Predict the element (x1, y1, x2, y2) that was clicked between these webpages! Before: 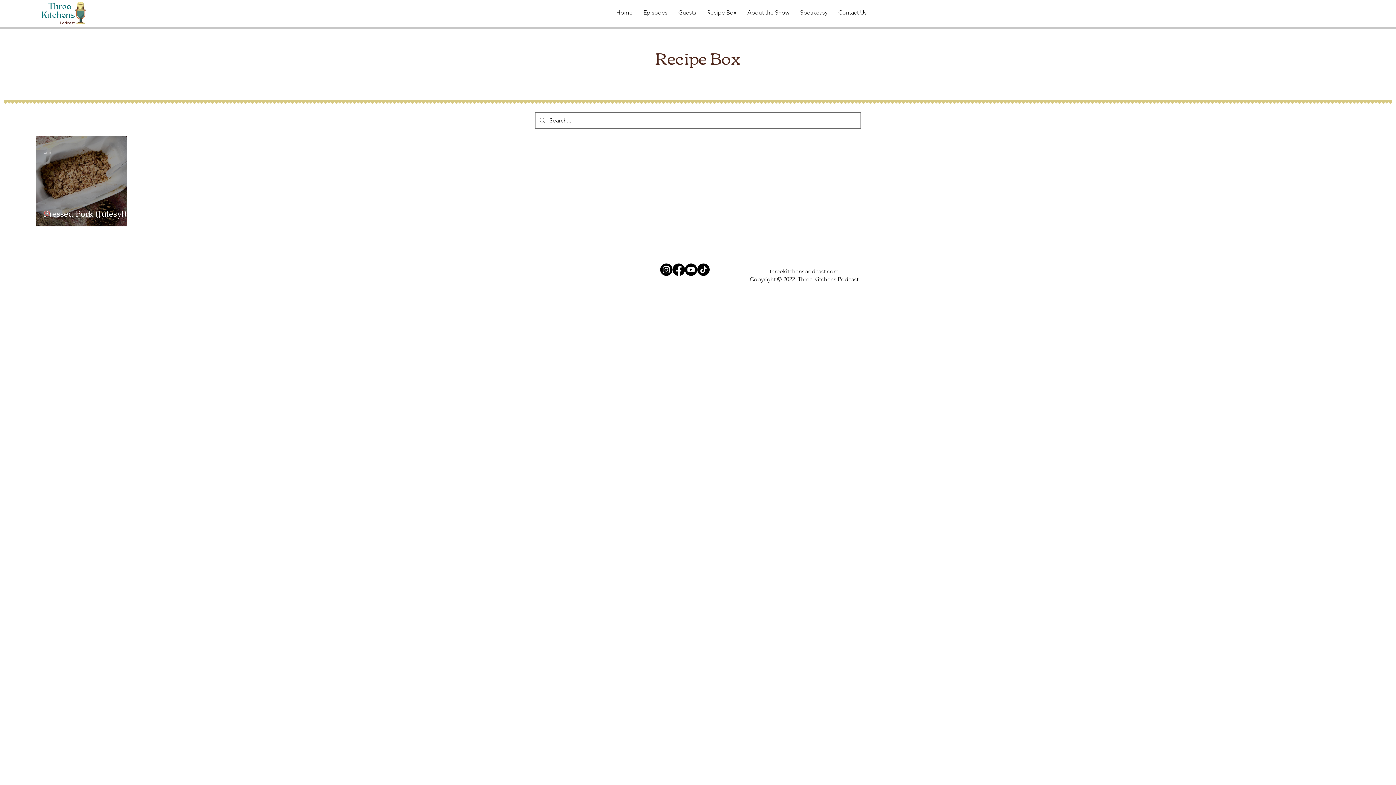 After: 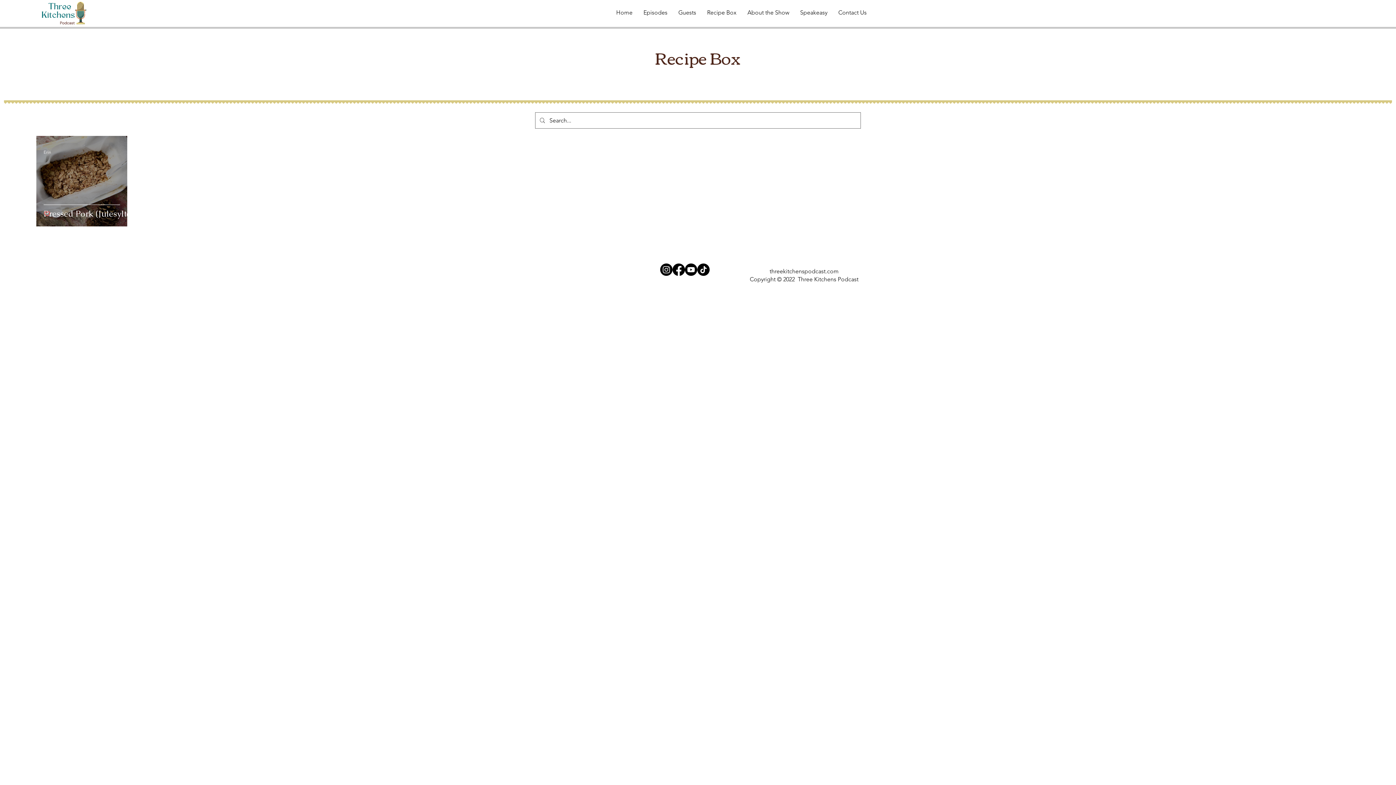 Action: label: Instagram      bbox: (660, 263, 672, 276)